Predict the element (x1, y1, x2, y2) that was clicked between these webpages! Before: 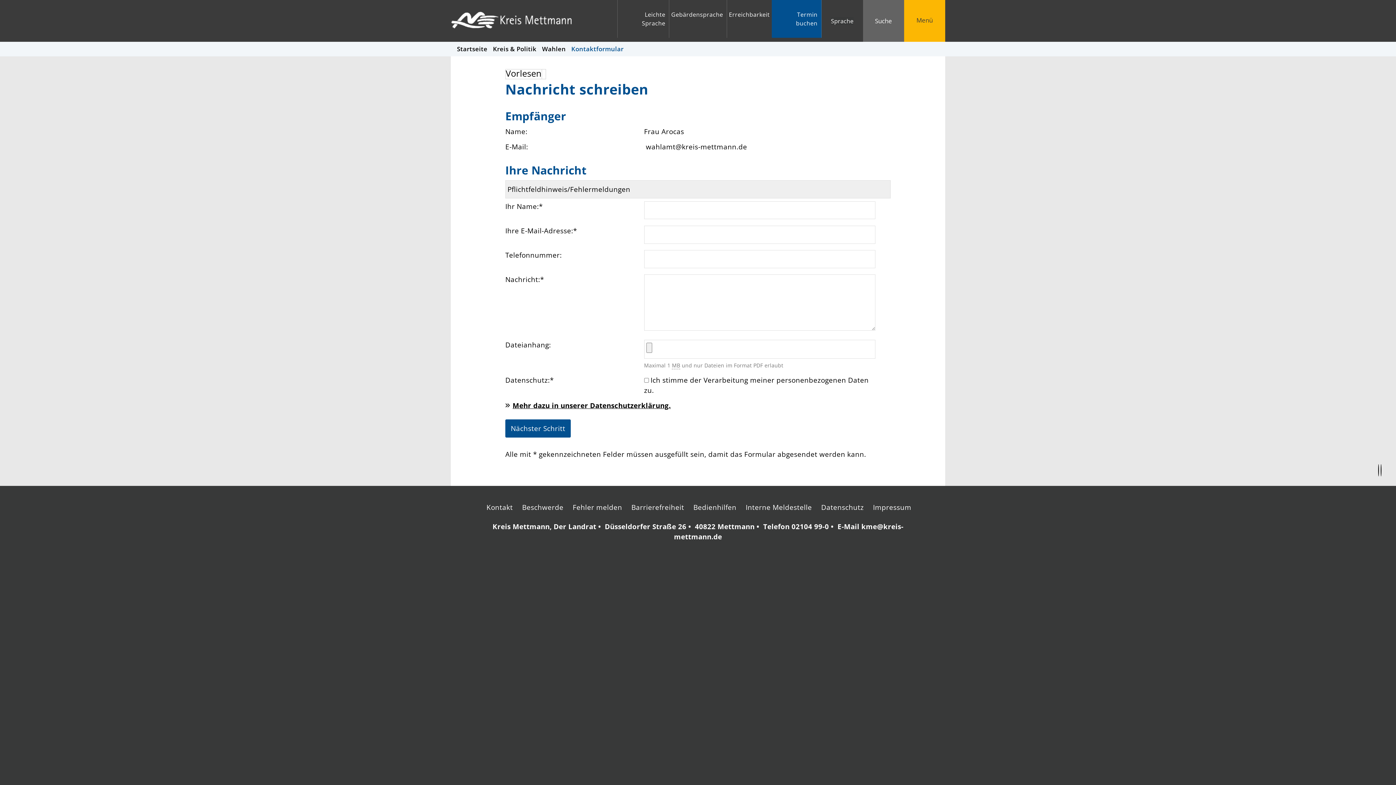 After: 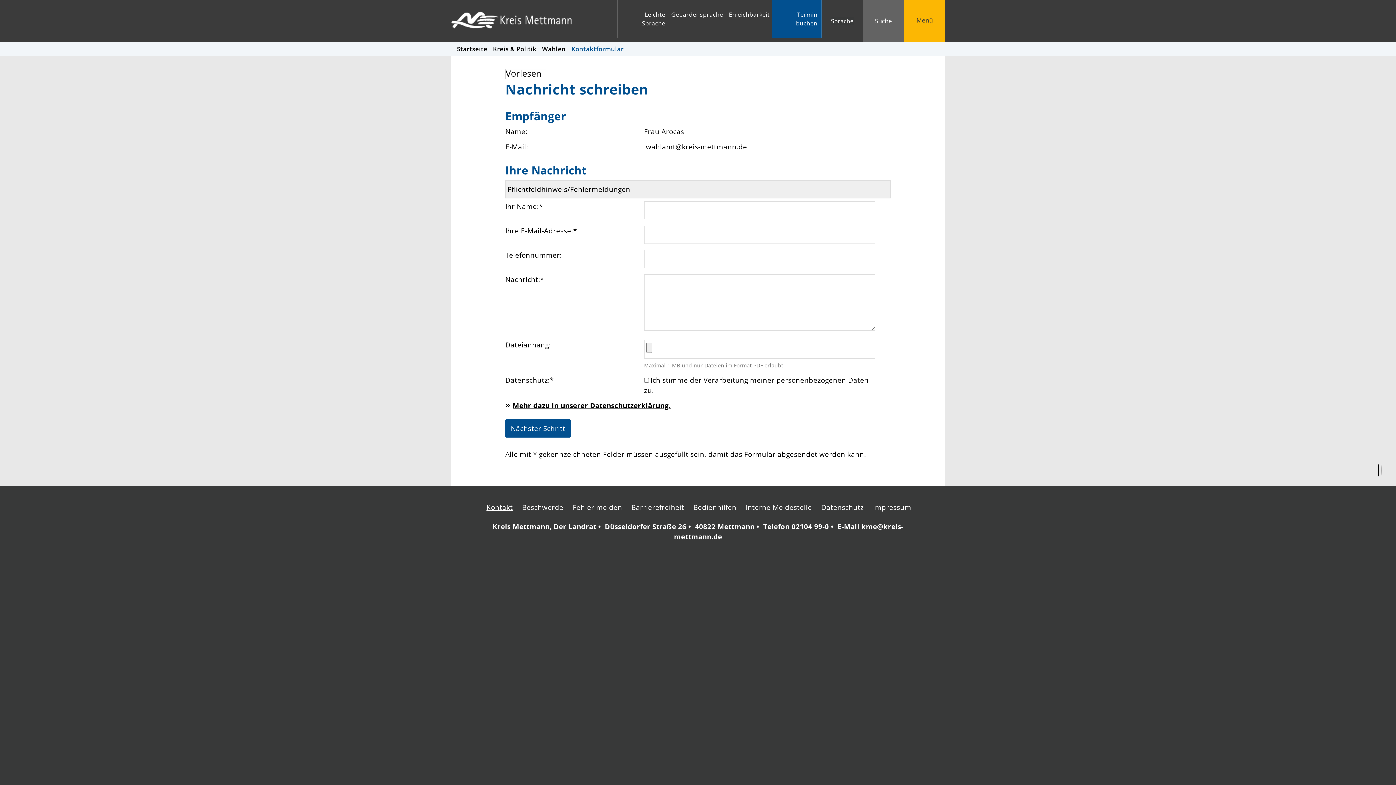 Action: label: Kontakt bbox: (484, 503, 513, 512)